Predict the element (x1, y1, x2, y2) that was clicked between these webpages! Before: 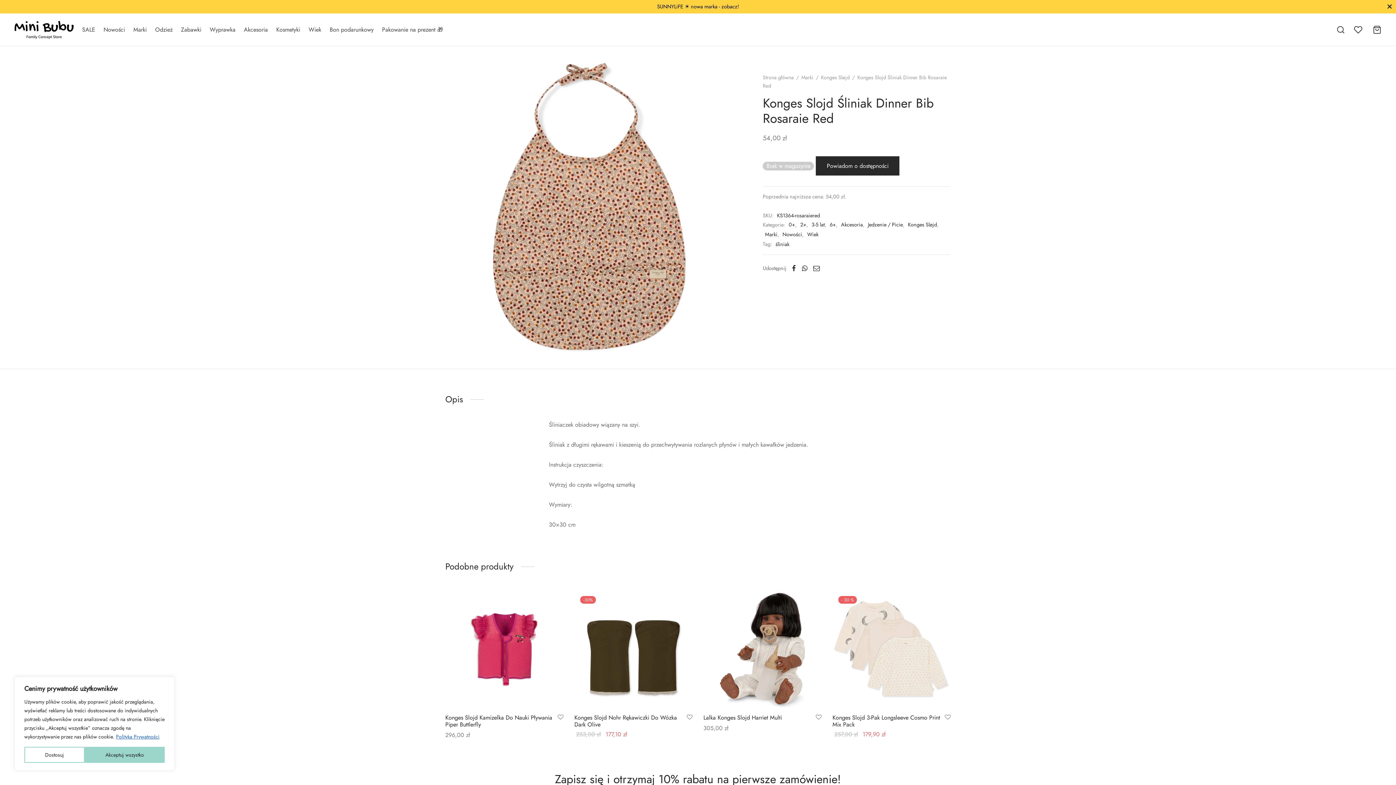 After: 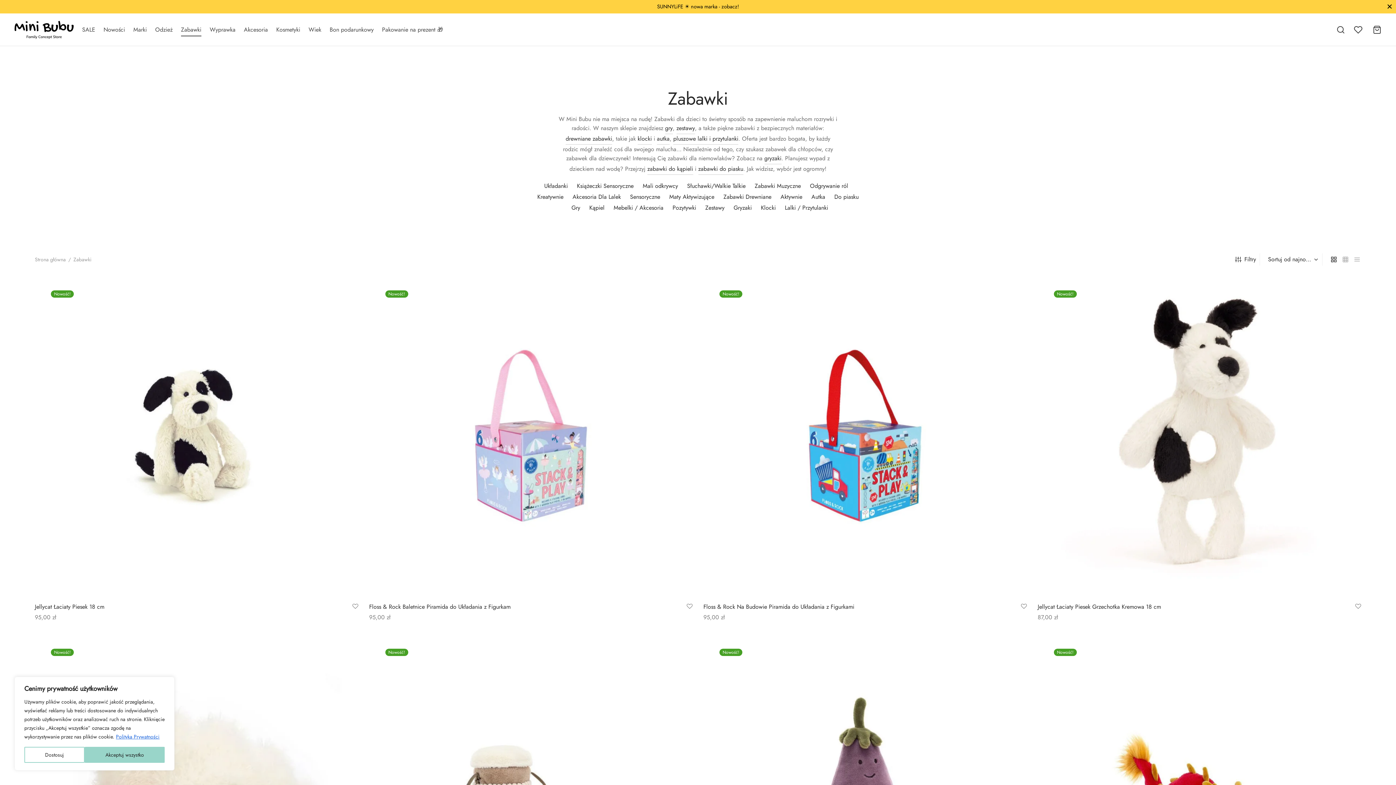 Action: bbox: (181, 23, 201, 36) label: Zabawki